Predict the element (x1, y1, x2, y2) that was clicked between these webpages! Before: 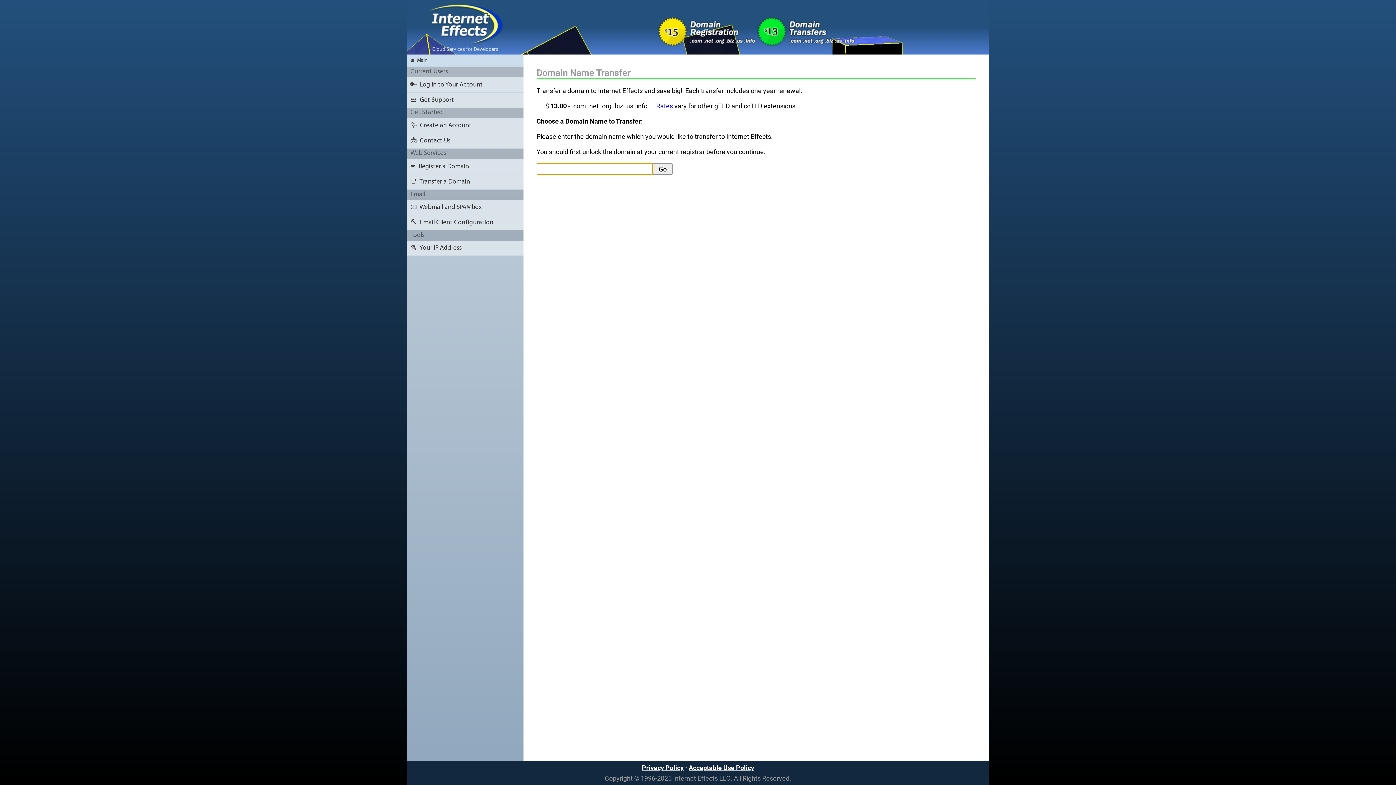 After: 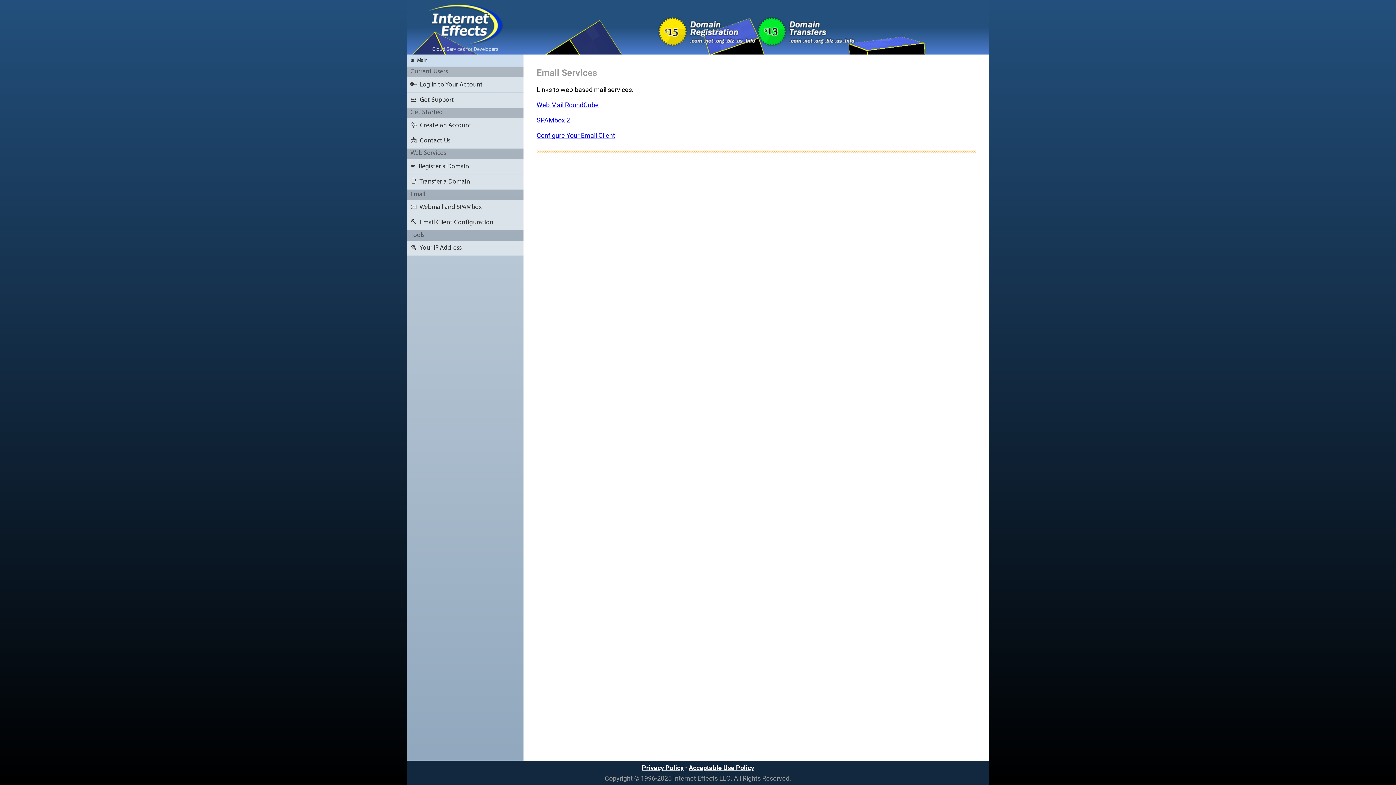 Action: label: 📧  Webmail and SPAMbox bbox: (407, 200, 523, 215)